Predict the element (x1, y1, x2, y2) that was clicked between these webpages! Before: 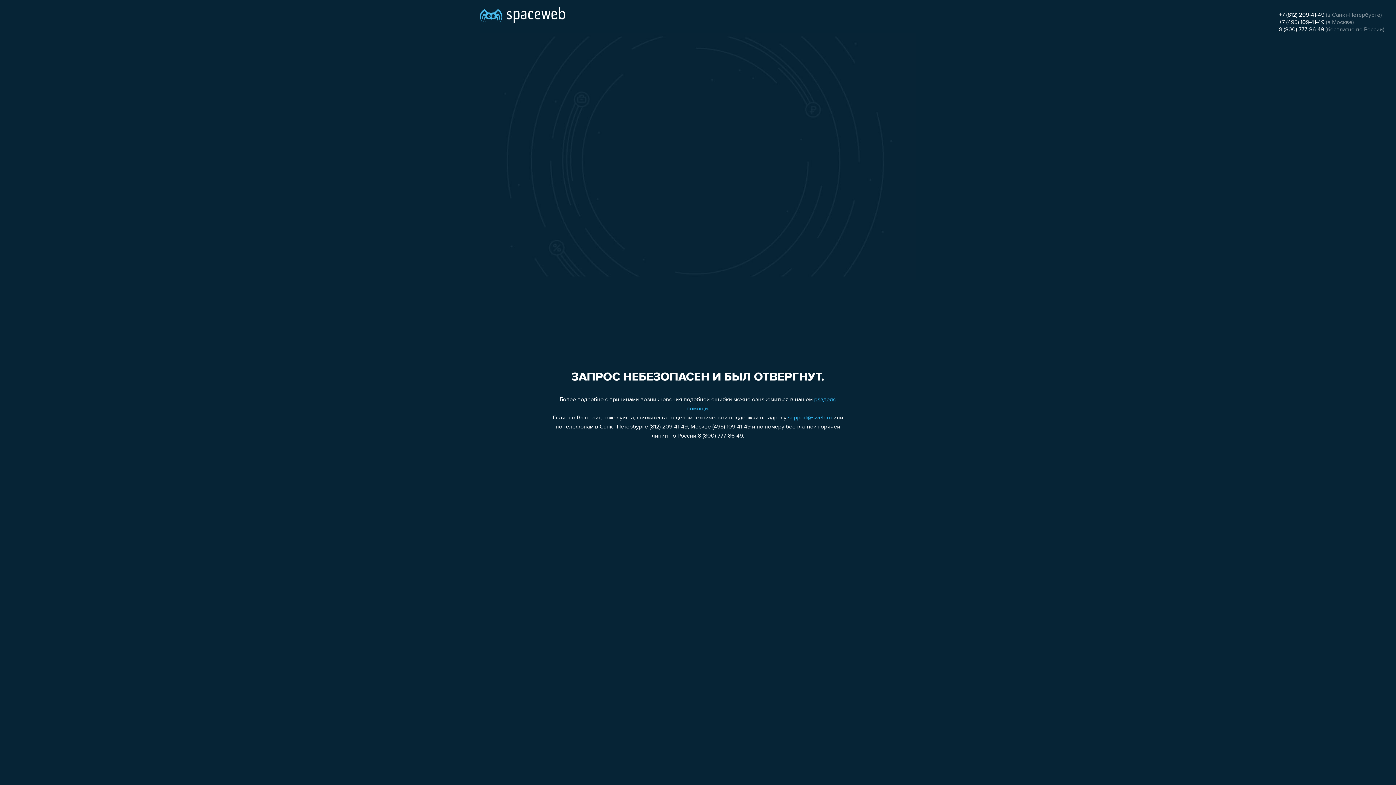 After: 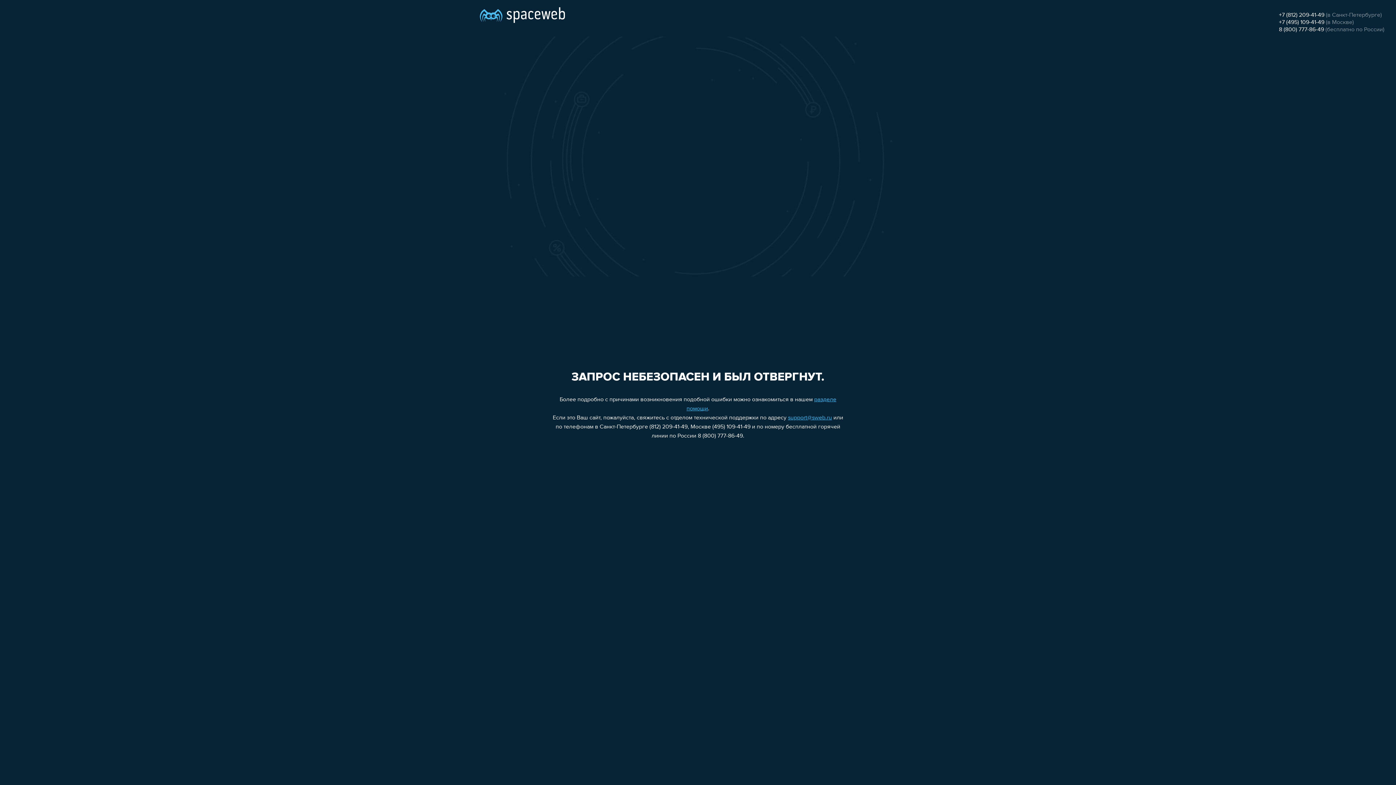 Action: bbox: (1279, 19, 1324, 25) label: +7 (495) 109-41-49